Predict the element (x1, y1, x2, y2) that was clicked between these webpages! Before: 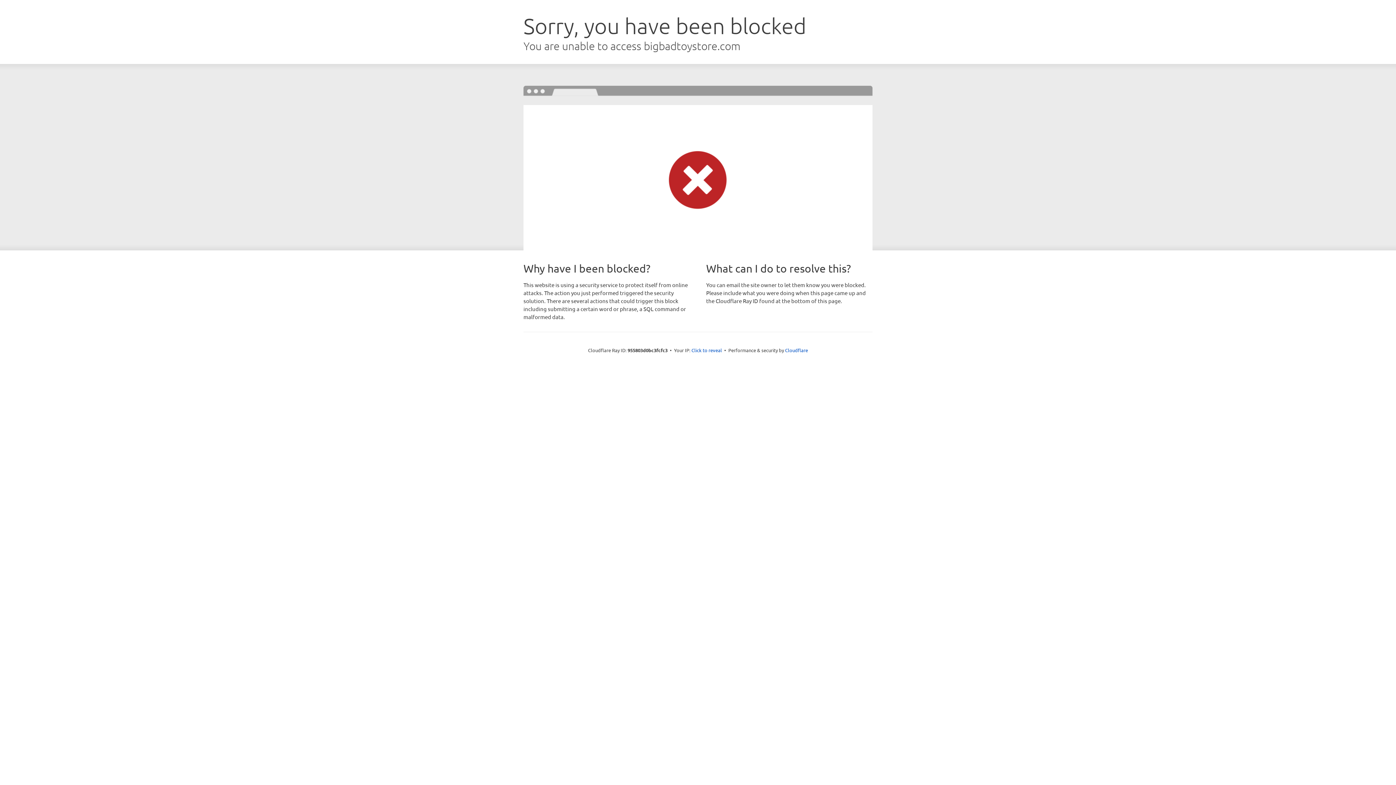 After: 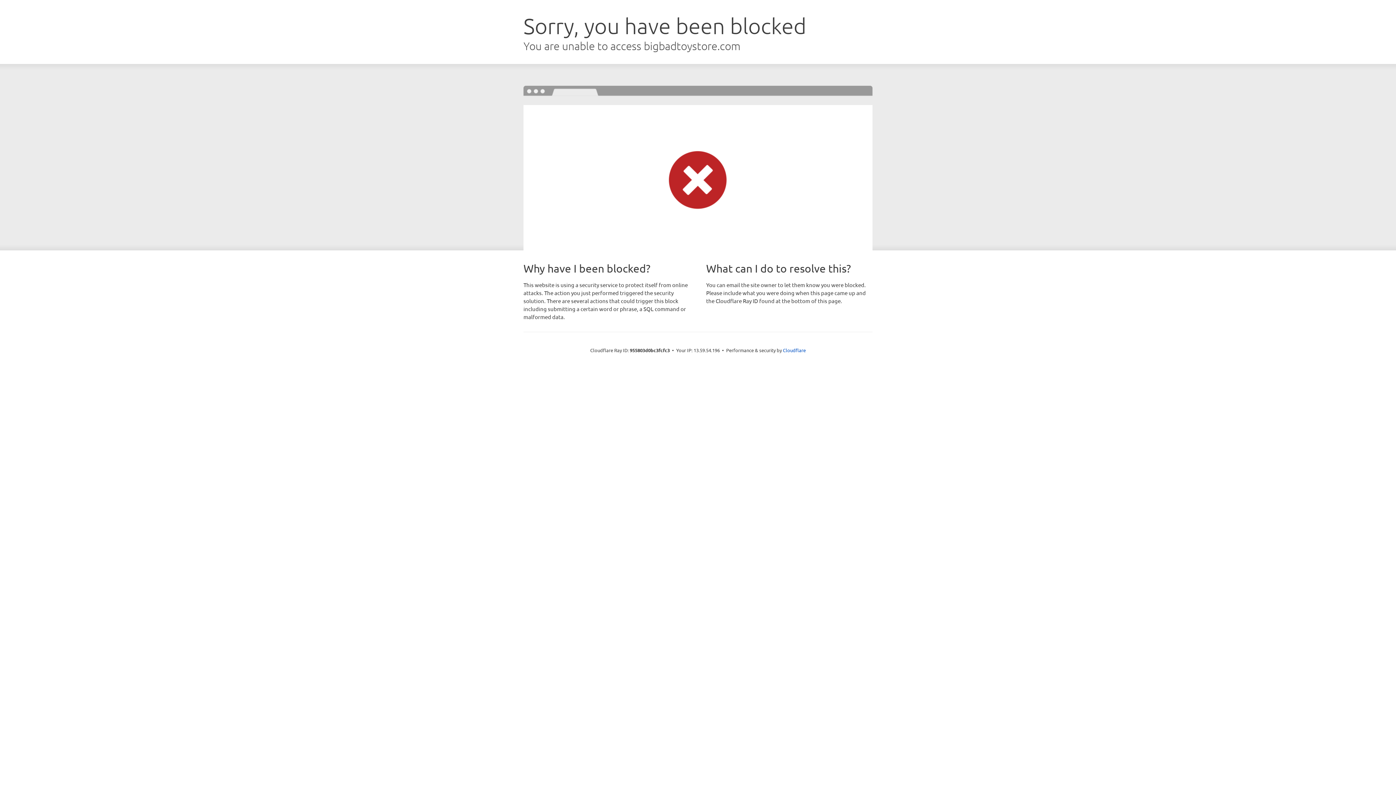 Action: label: Click to reveal bbox: (691, 346, 722, 353)